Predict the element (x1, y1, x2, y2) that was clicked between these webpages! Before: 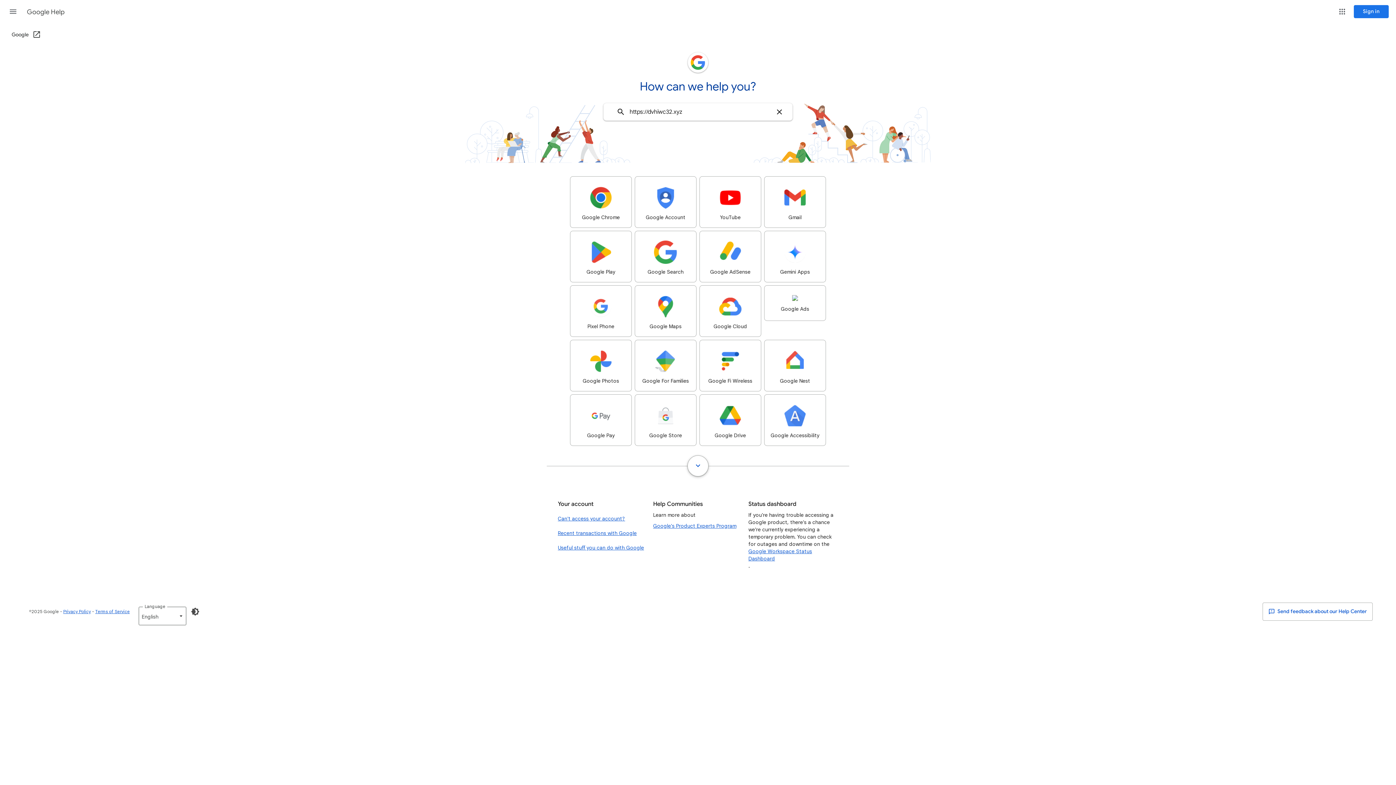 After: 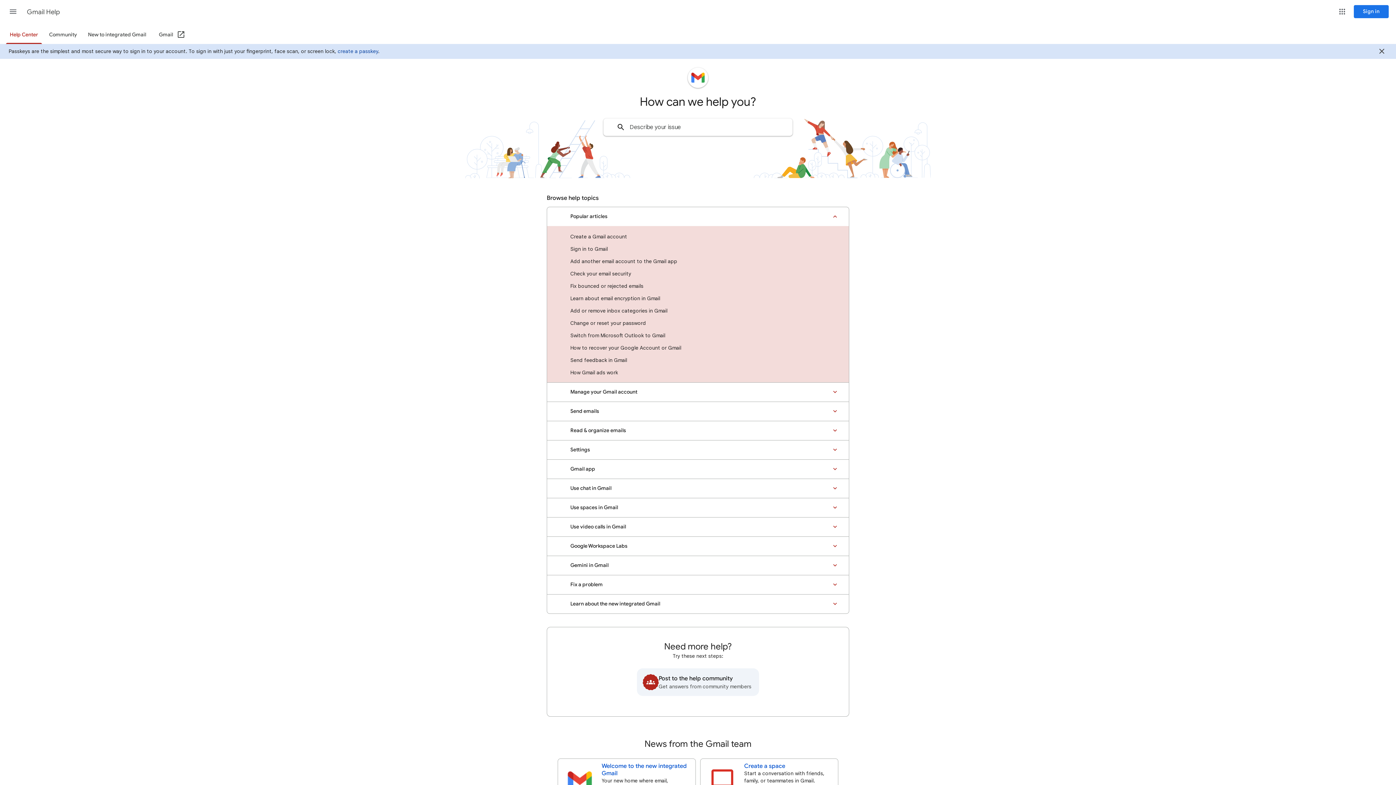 Action: bbox: (764, 176, 826, 228) label: Gmail